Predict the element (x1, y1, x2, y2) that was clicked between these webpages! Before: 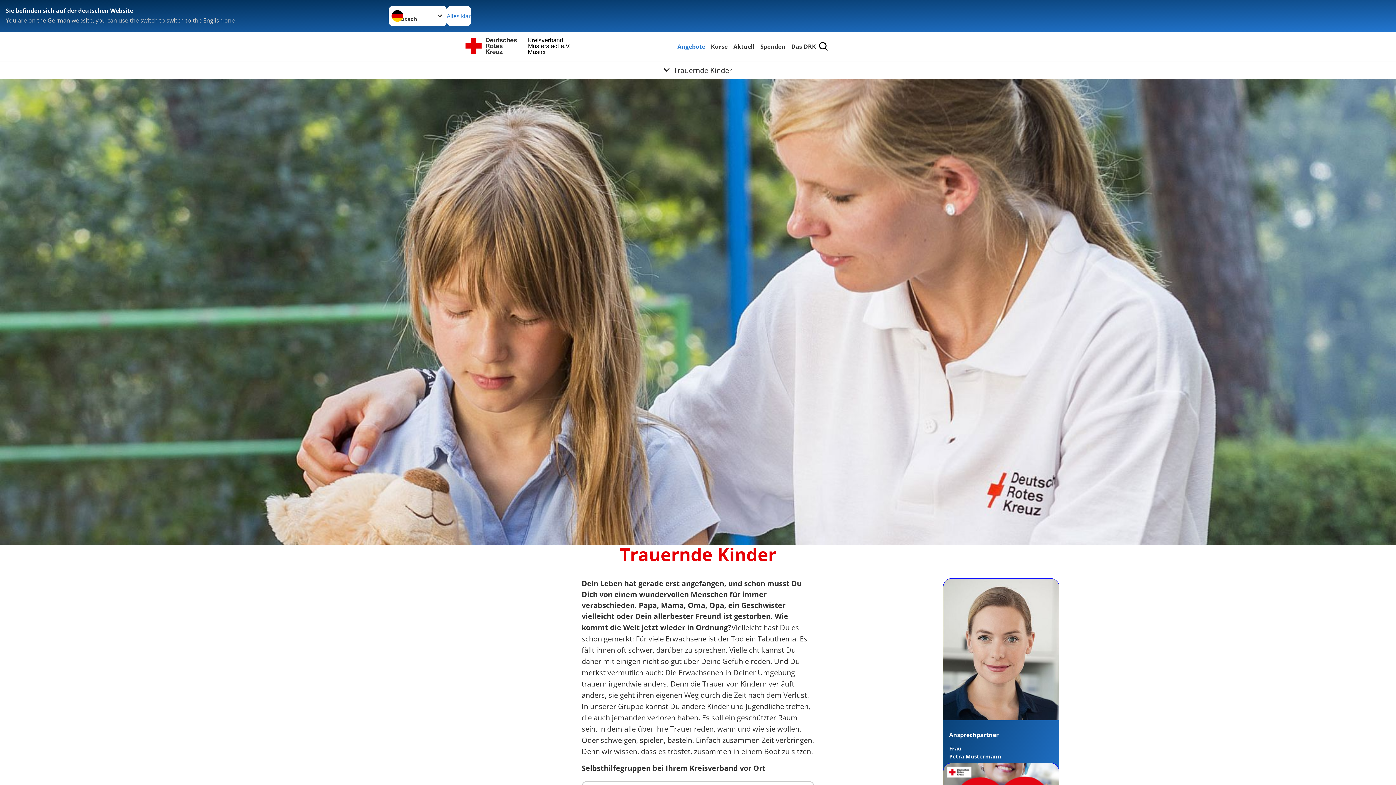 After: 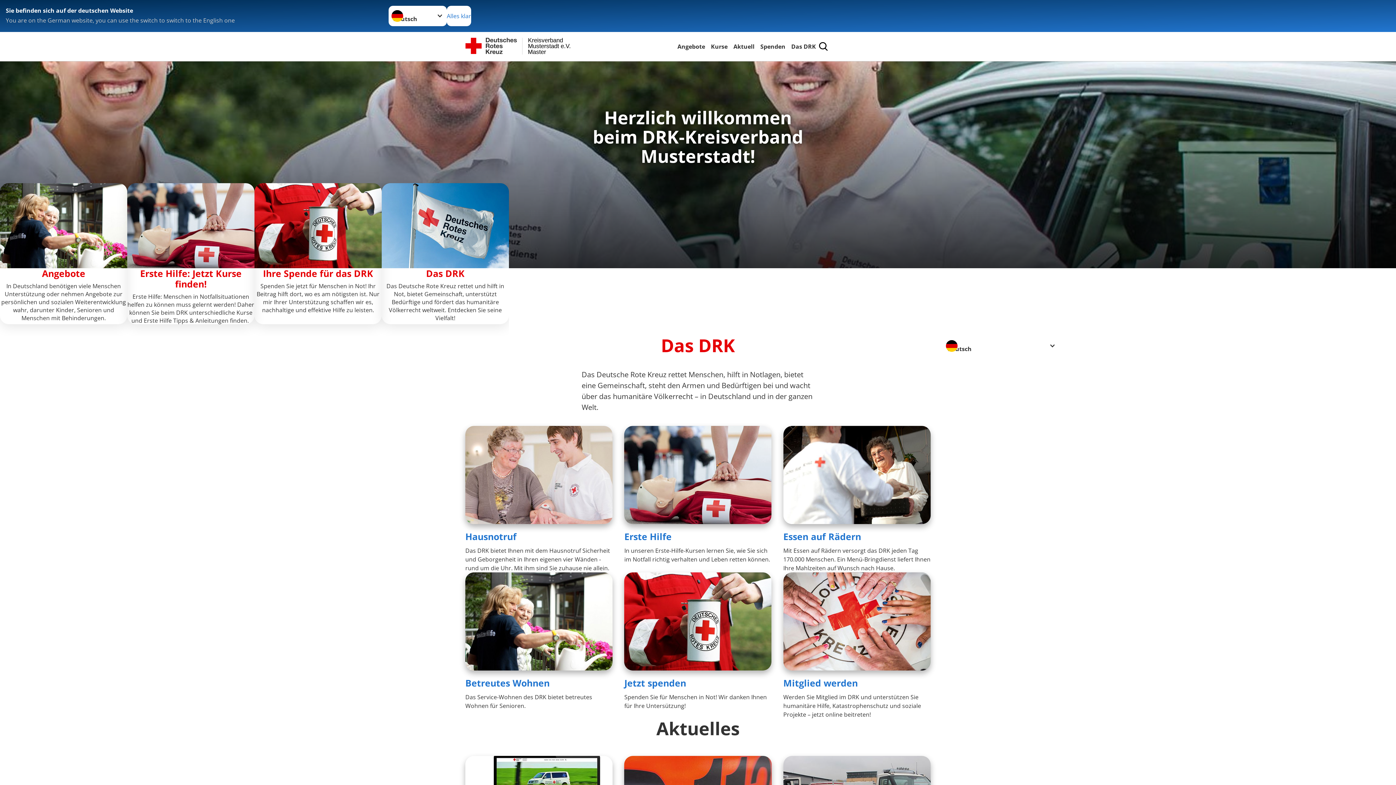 Action: bbox: (465, 37, 574, 55) label: Master
Musterstadt e.V.
Kreisverband